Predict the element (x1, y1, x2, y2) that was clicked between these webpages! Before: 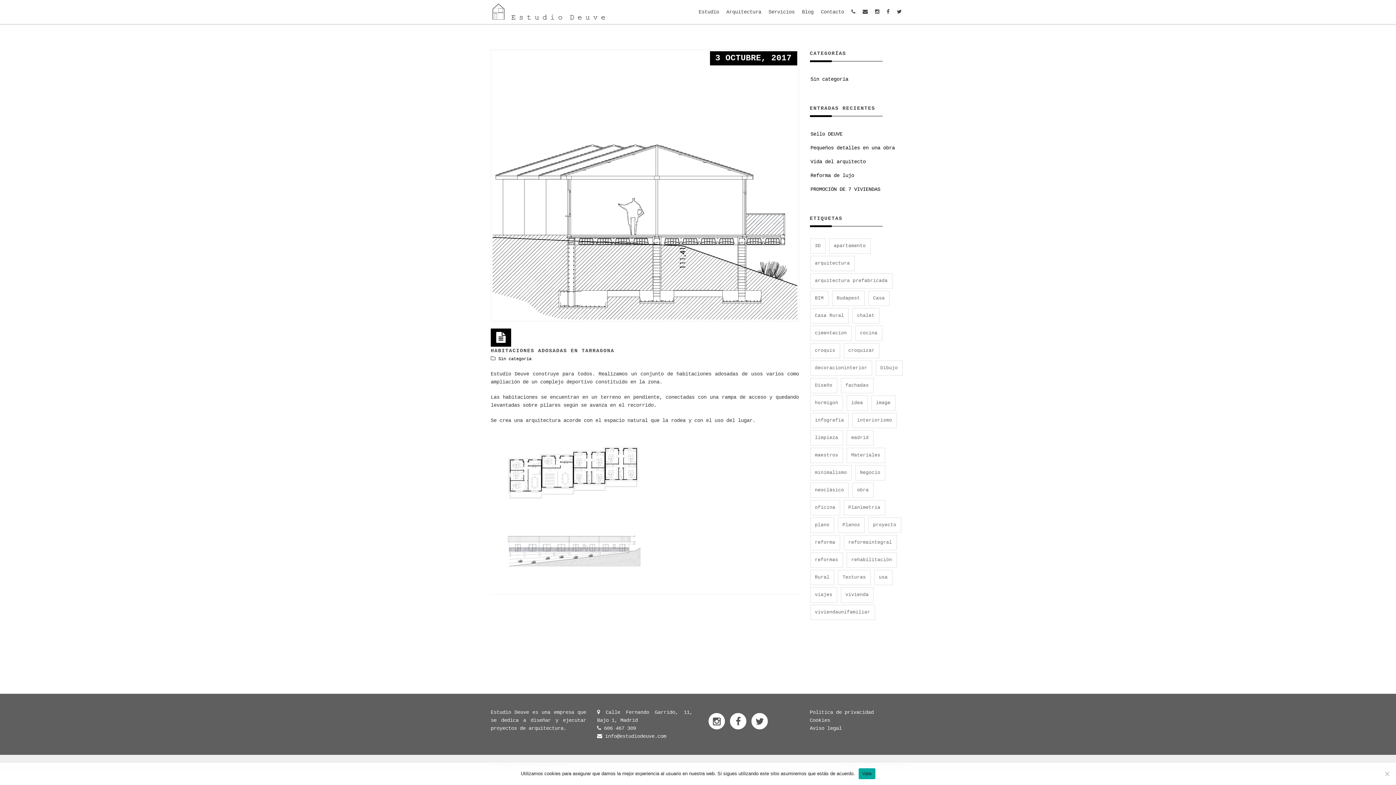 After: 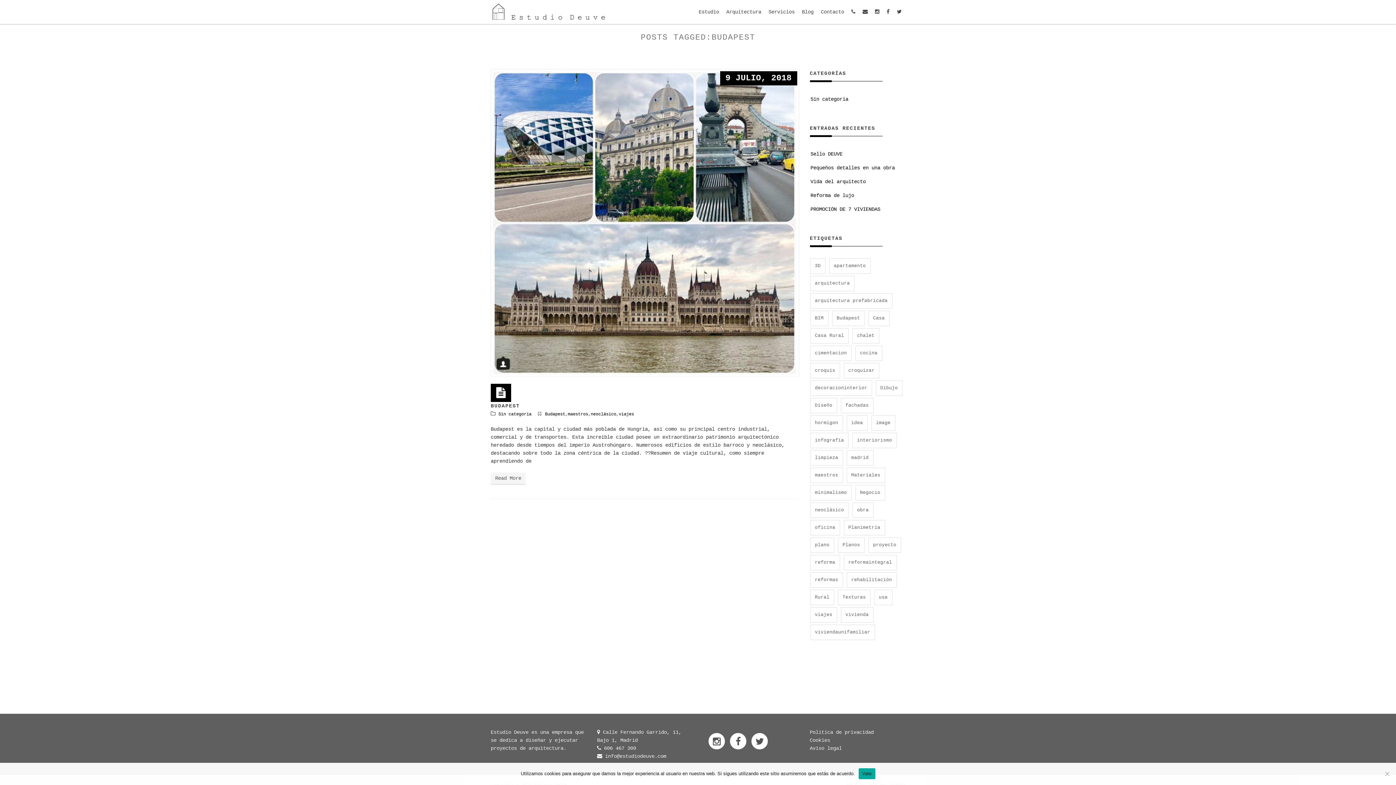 Action: bbox: (832, 290, 864, 306) label: Budapest (1 elemento)